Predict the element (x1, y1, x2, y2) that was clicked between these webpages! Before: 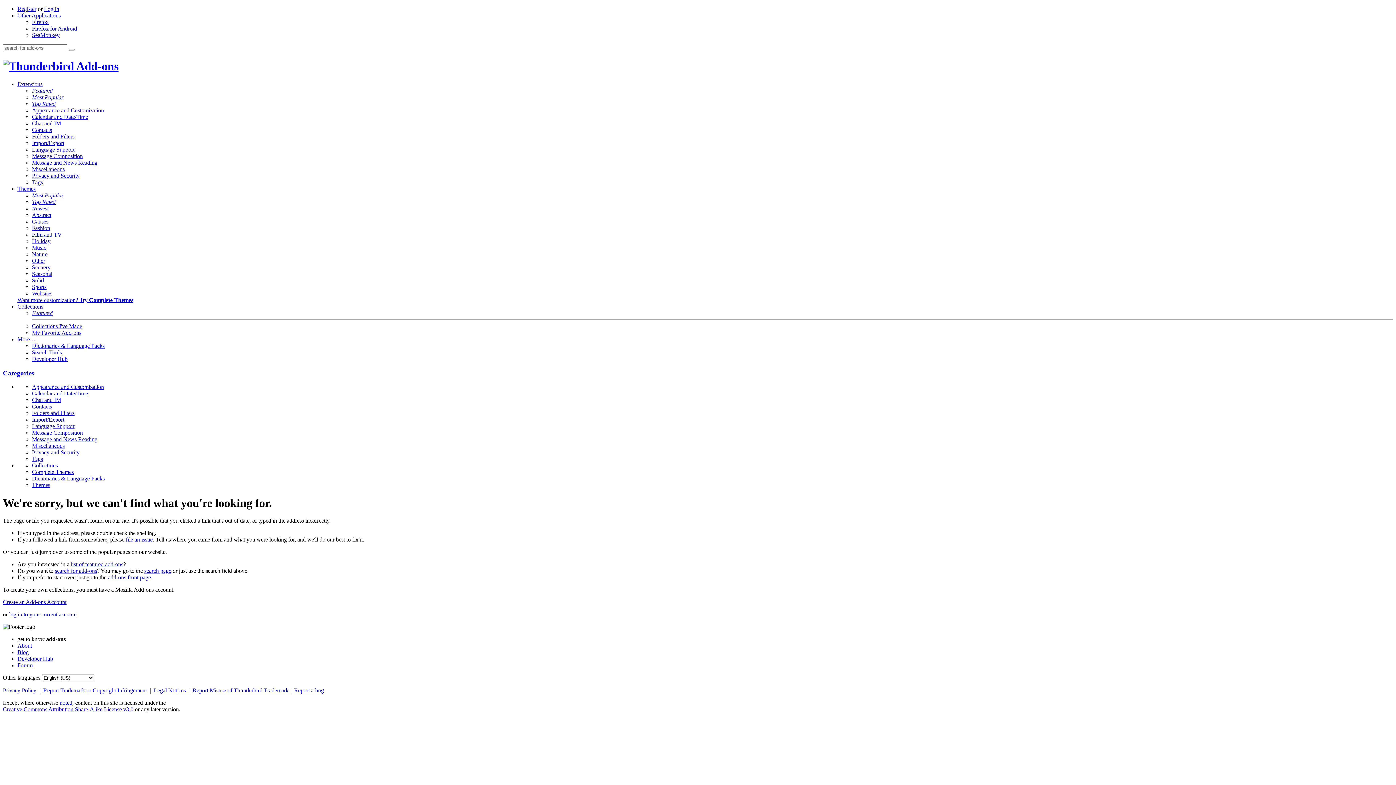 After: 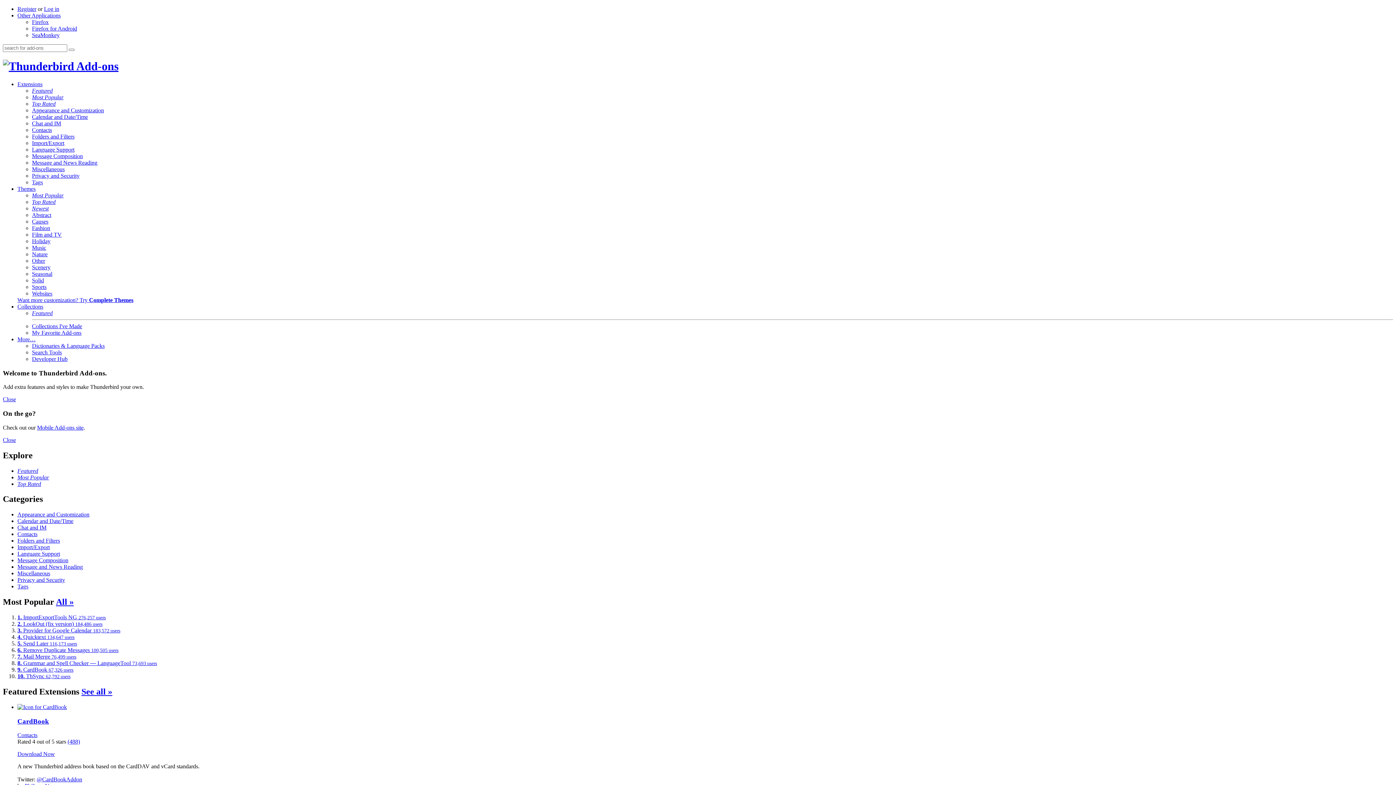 Action: label:  Add-ons bbox: (2, 59, 118, 72)